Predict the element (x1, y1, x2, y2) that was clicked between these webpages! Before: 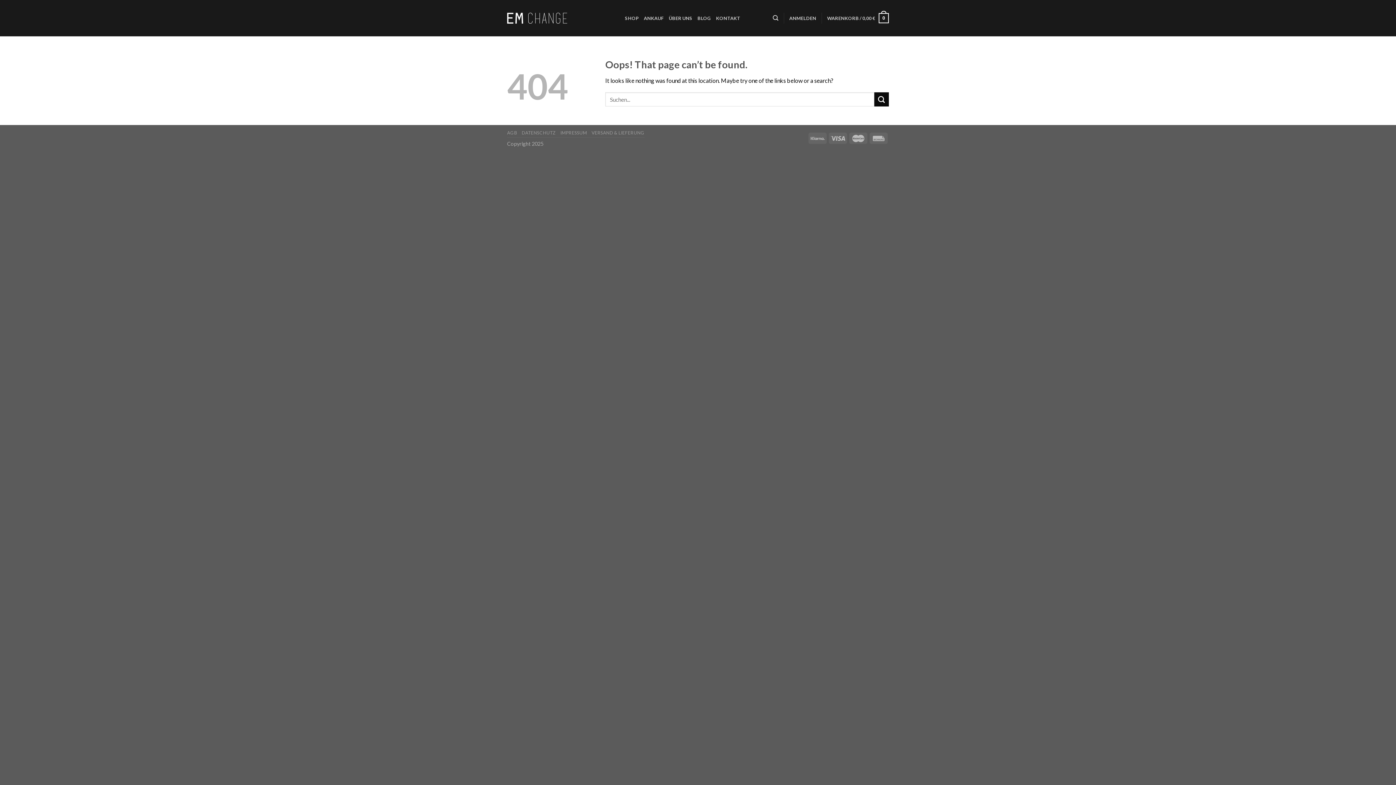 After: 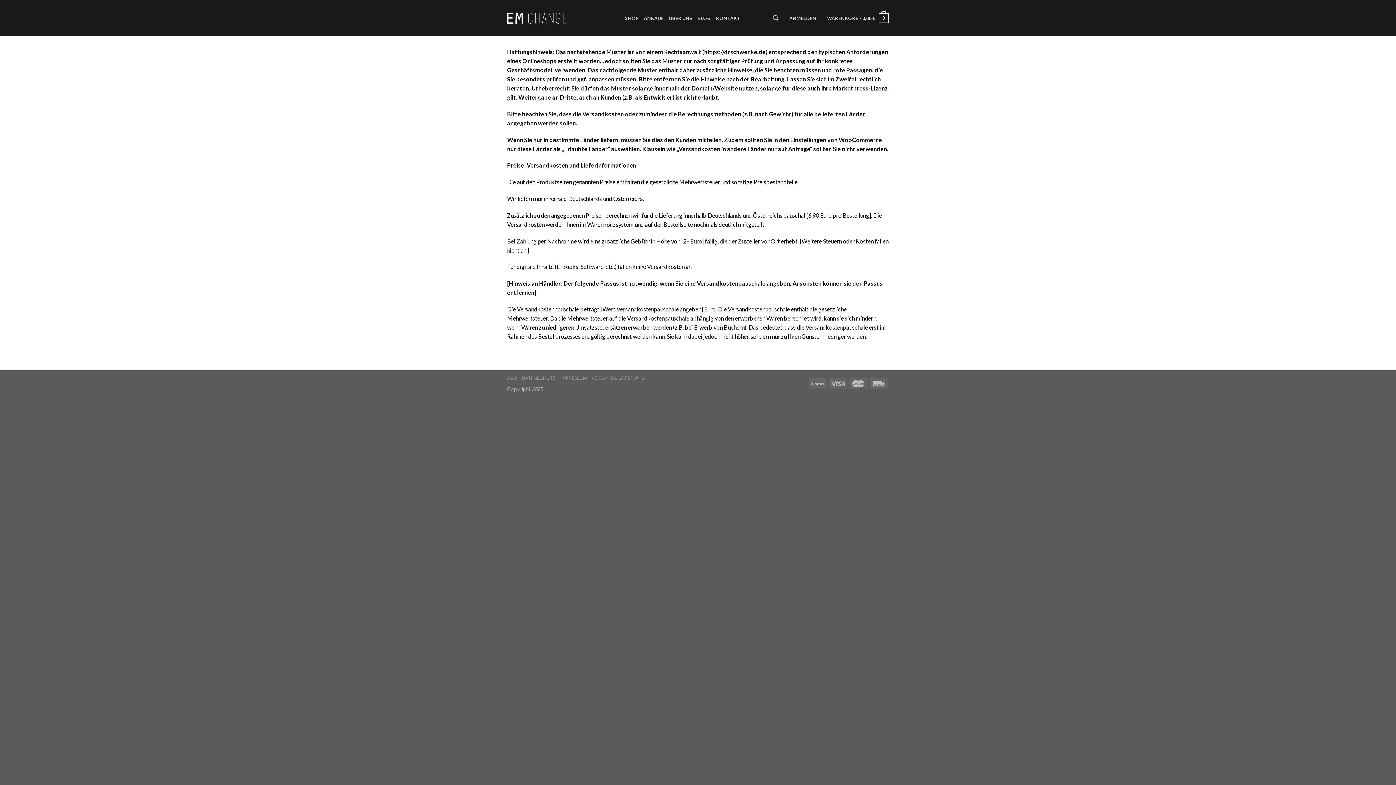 Action: bbox: (591, 130, 644, 135) label: VERSAND & LIEFERUNG